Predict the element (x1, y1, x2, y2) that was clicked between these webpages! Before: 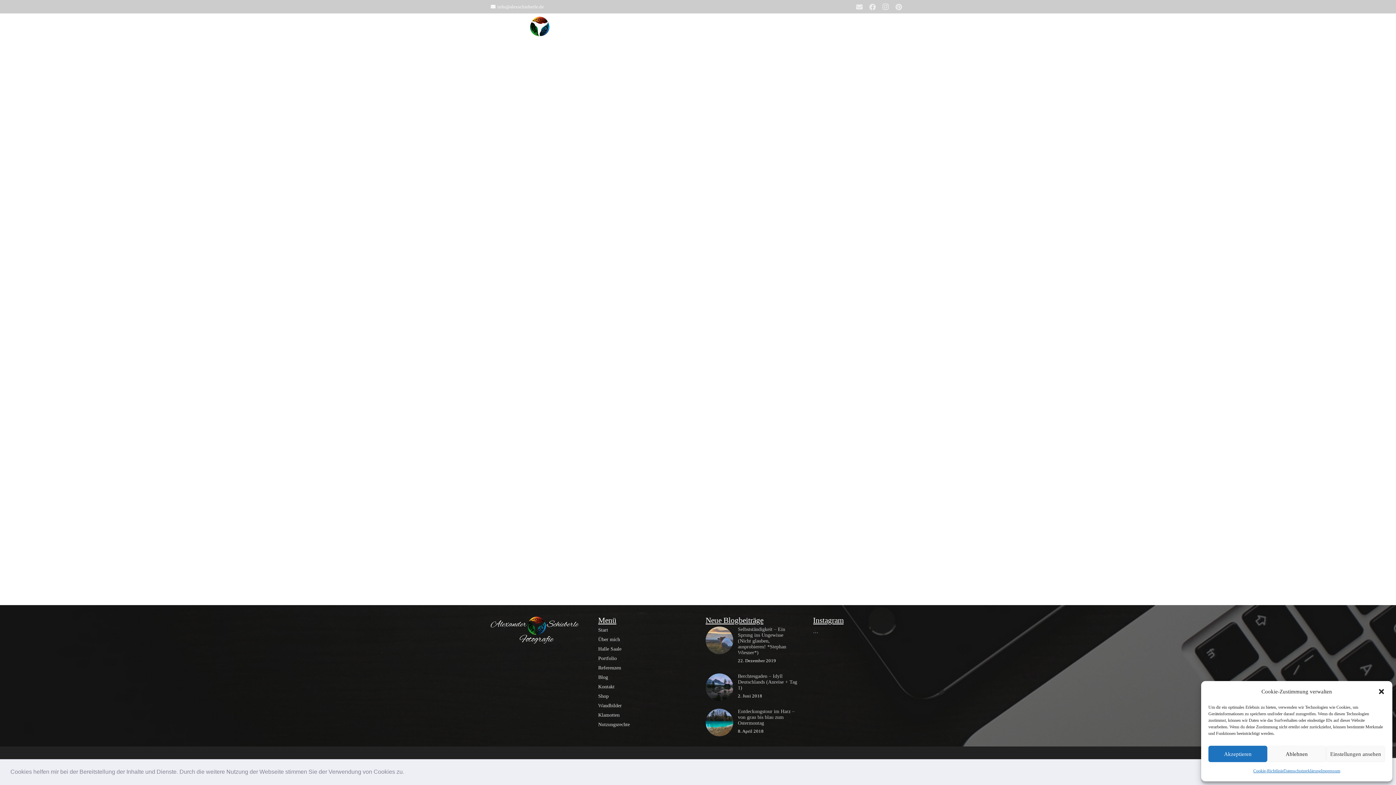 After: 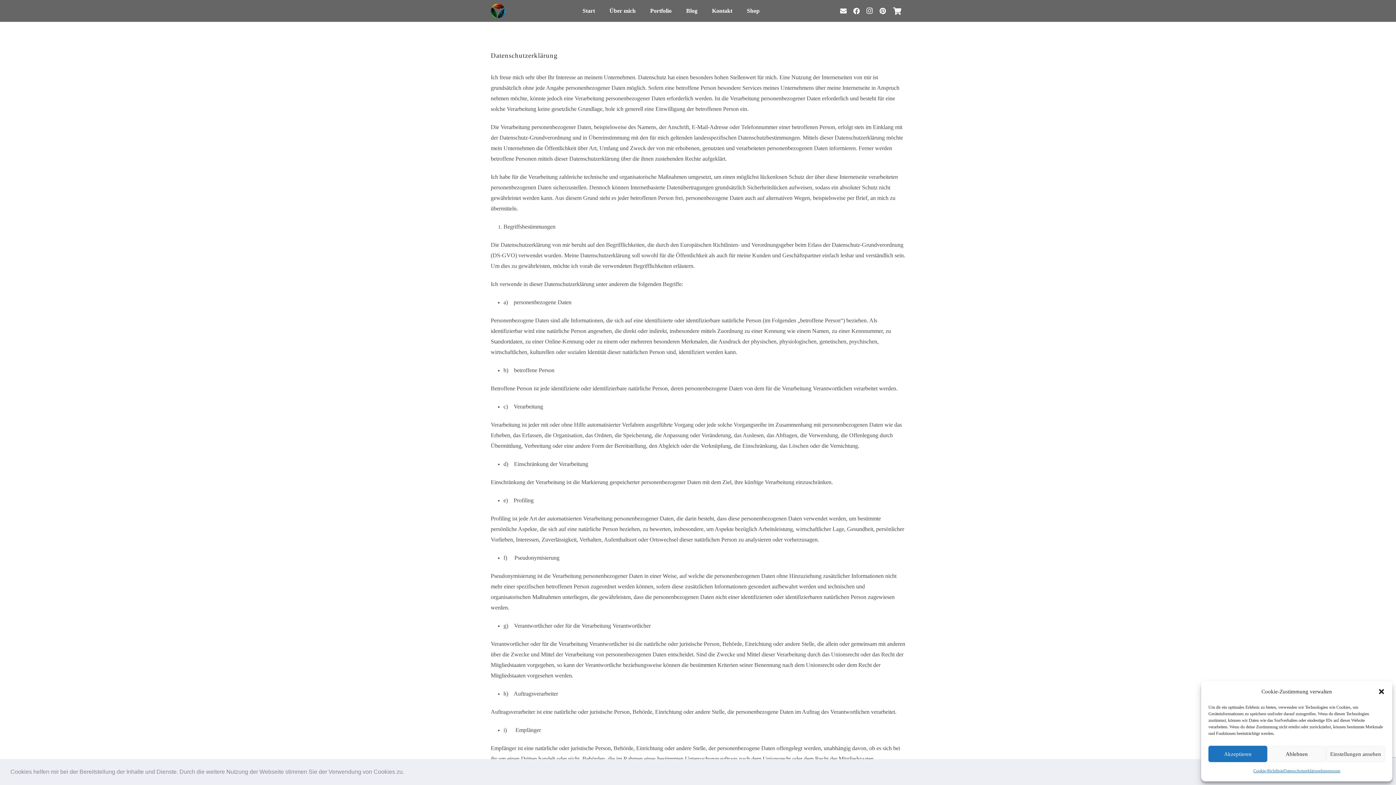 Action: label: Datenschutzerklärung bbox: (1283, 766, 1321, 776)